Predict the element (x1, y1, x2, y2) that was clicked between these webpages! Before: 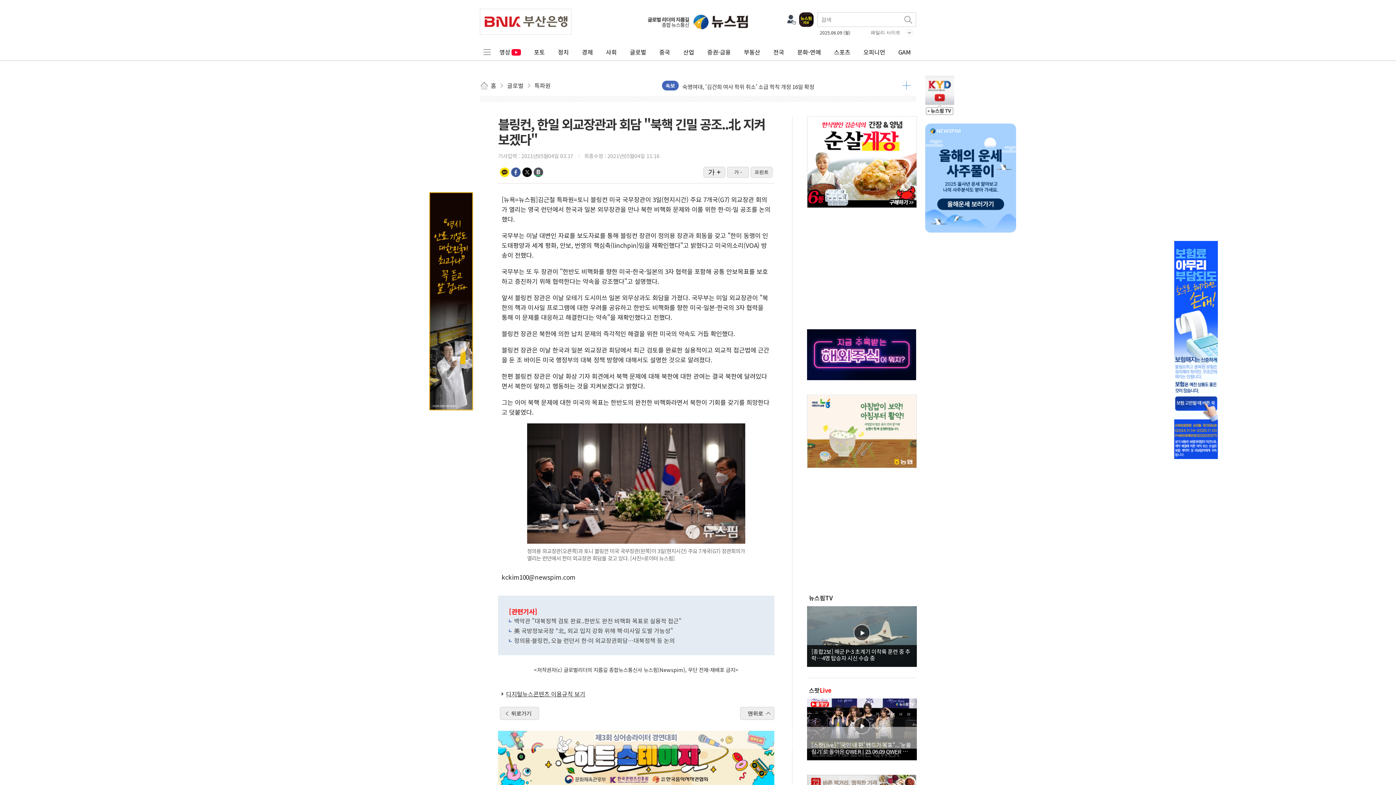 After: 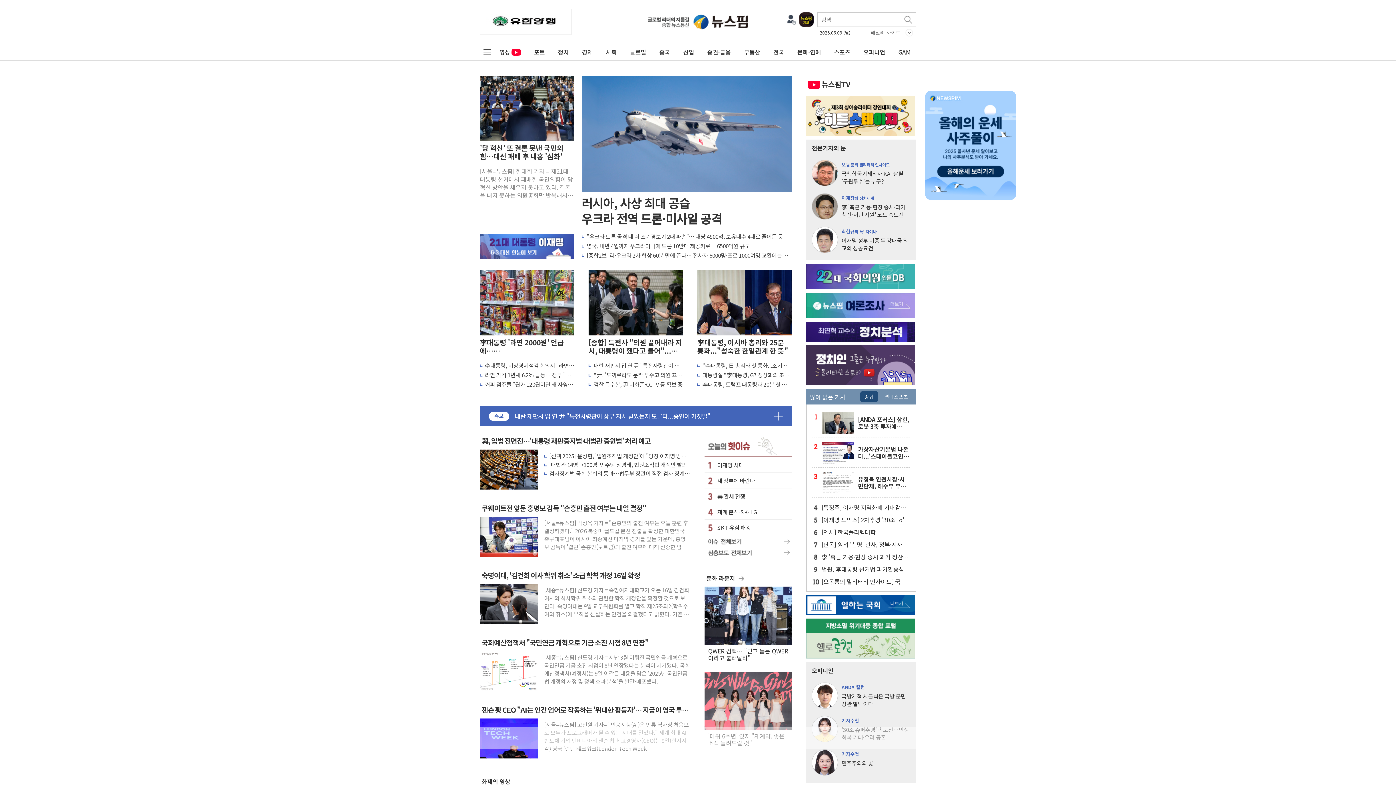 Action: bbox: (648, 16, 748, 25)